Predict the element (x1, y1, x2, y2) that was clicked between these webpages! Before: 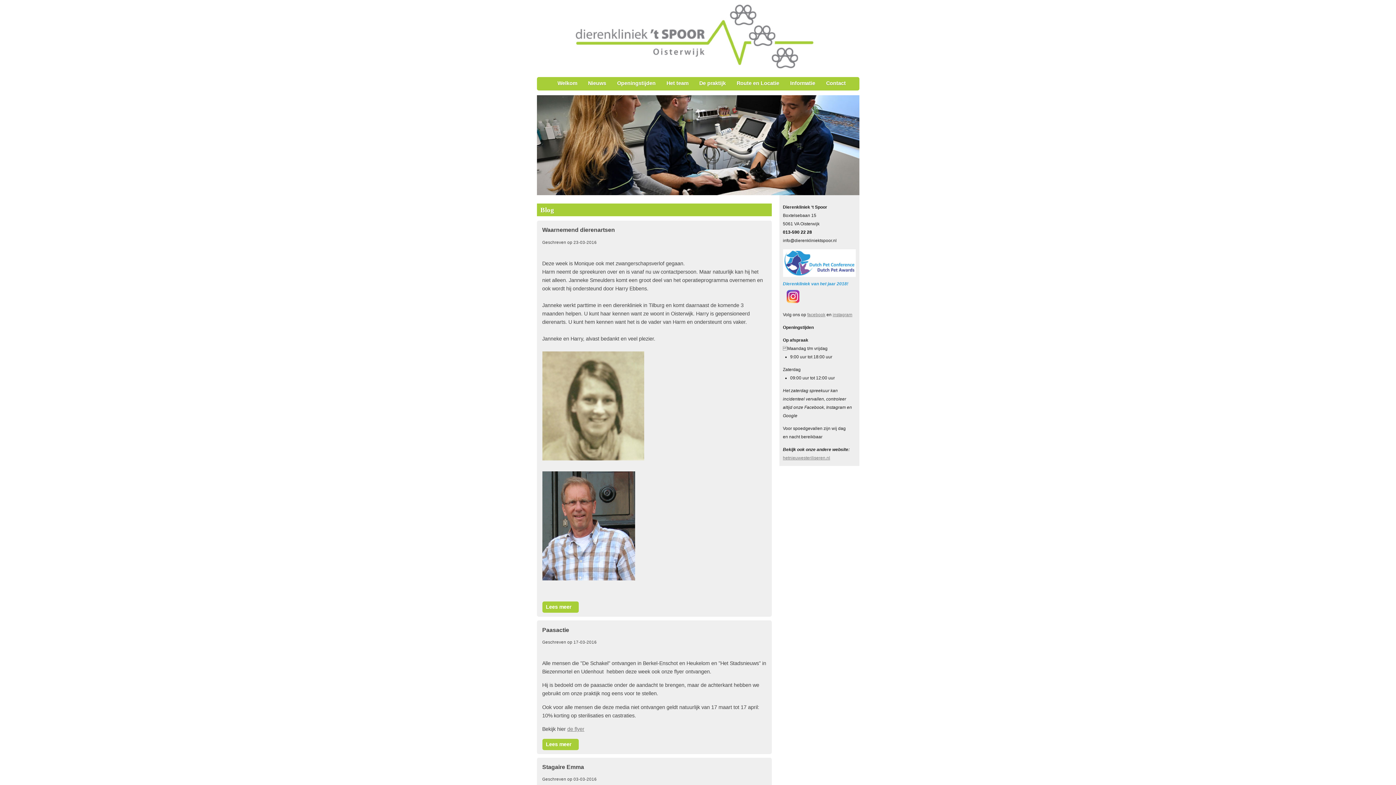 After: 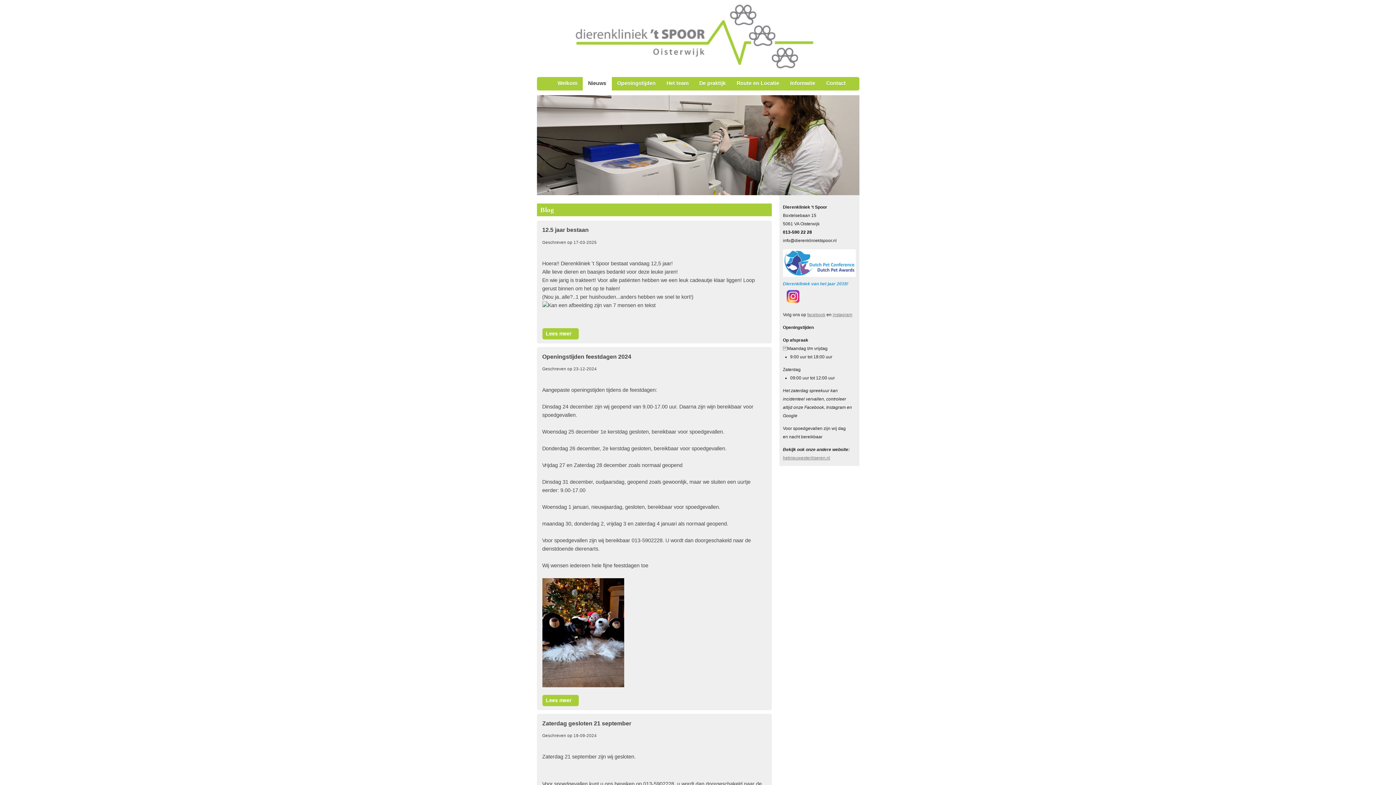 Action: bbox: (588, 80, 606, 86) label: Nieuws